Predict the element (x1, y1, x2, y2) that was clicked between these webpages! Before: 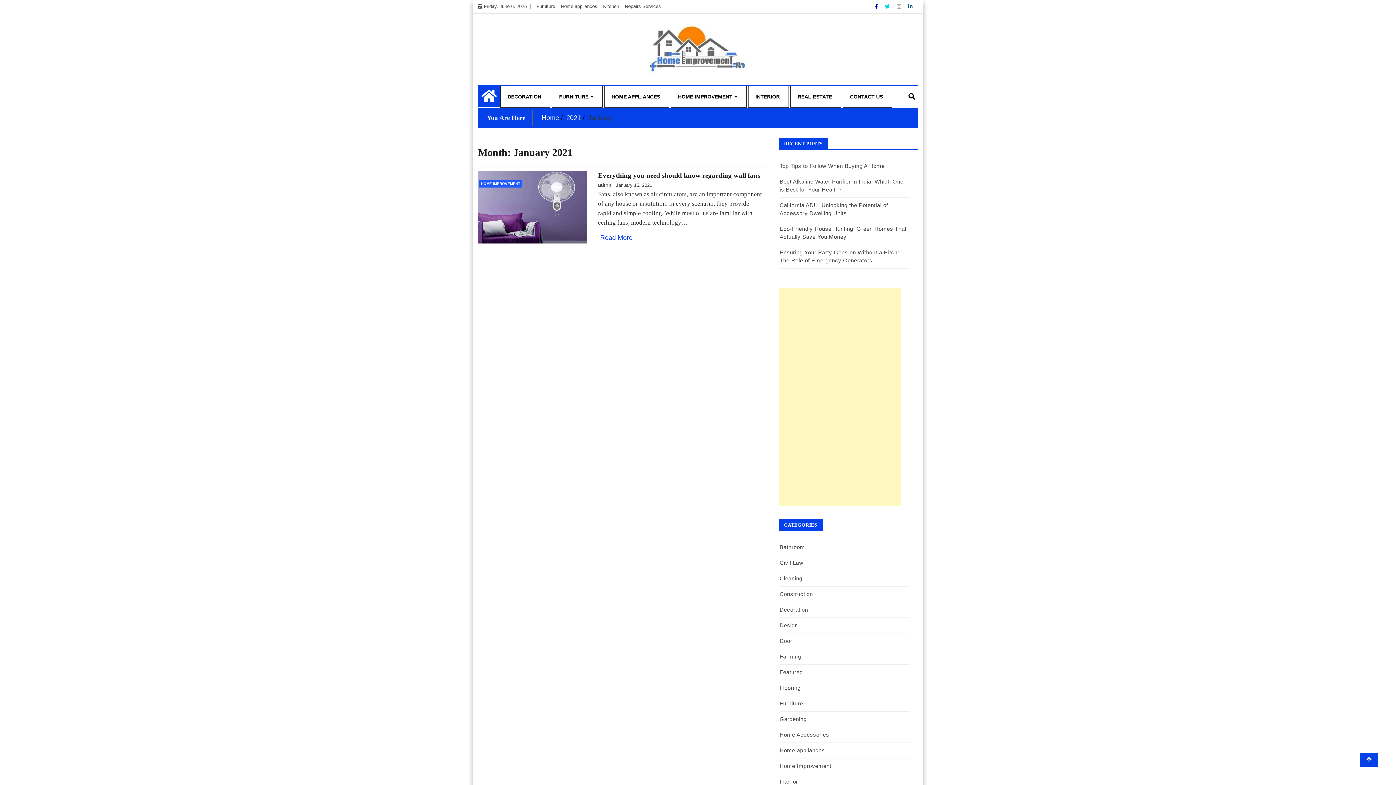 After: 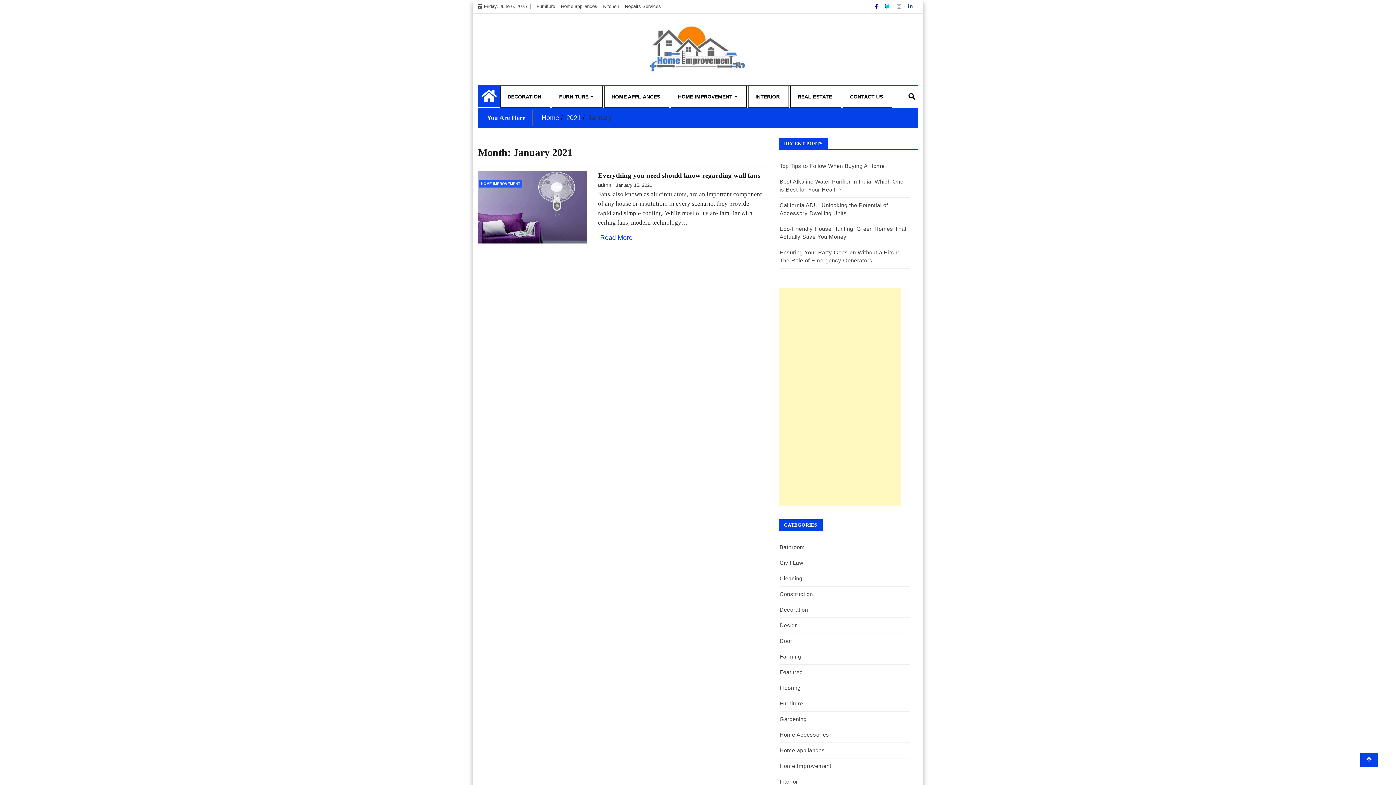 Action: label: Twitter bbox: (885, 3, 891, 9)